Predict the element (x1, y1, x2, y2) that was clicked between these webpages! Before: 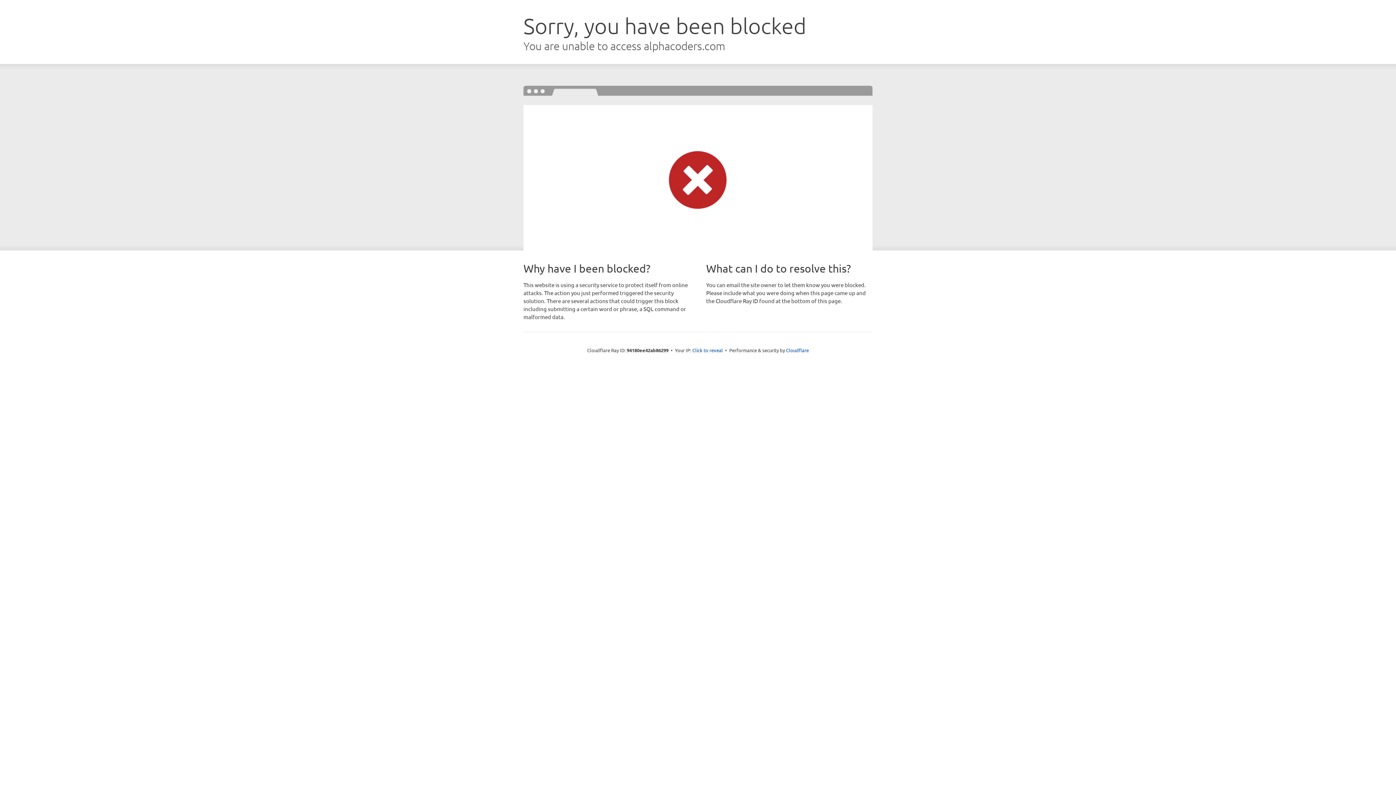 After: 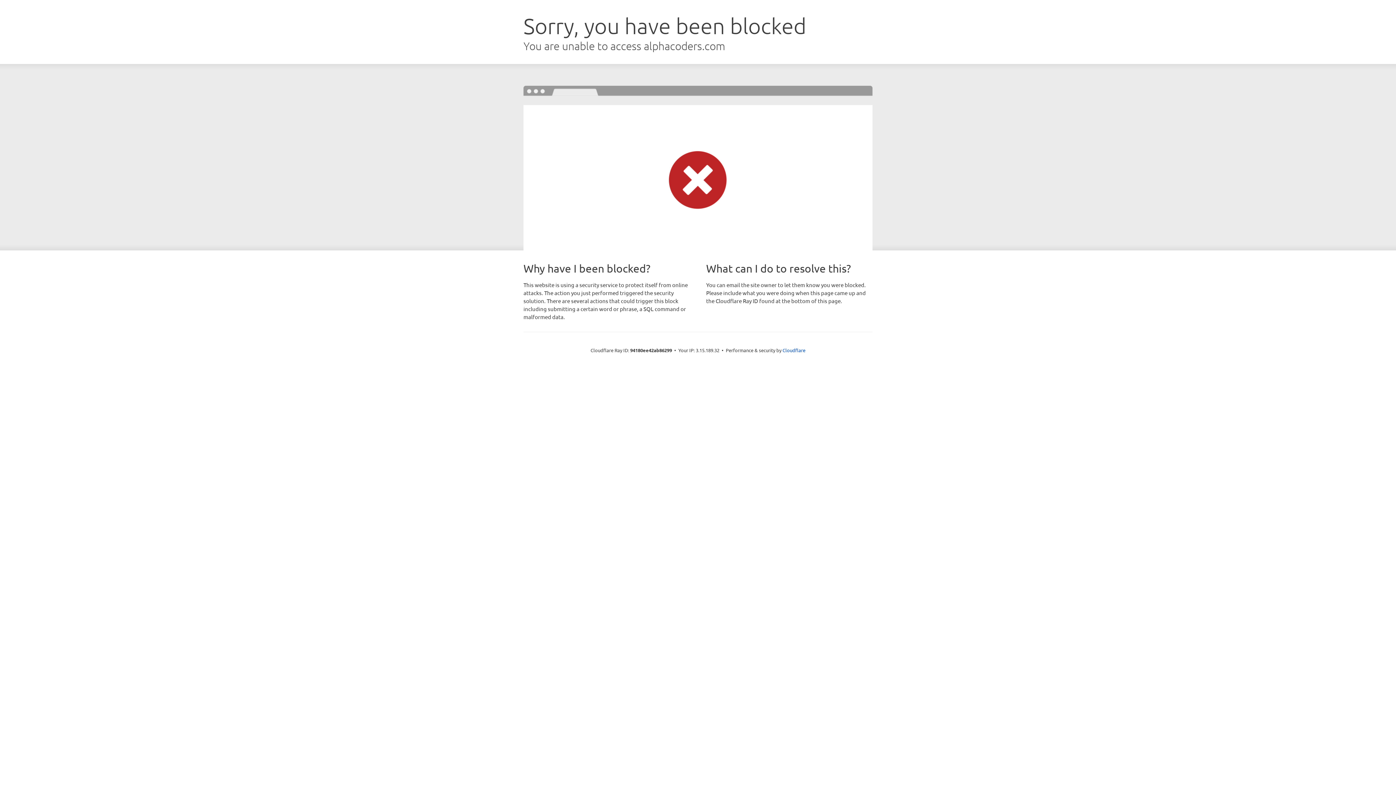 Action: label: Click to reveal bbox: (692, 346, 723, 353)